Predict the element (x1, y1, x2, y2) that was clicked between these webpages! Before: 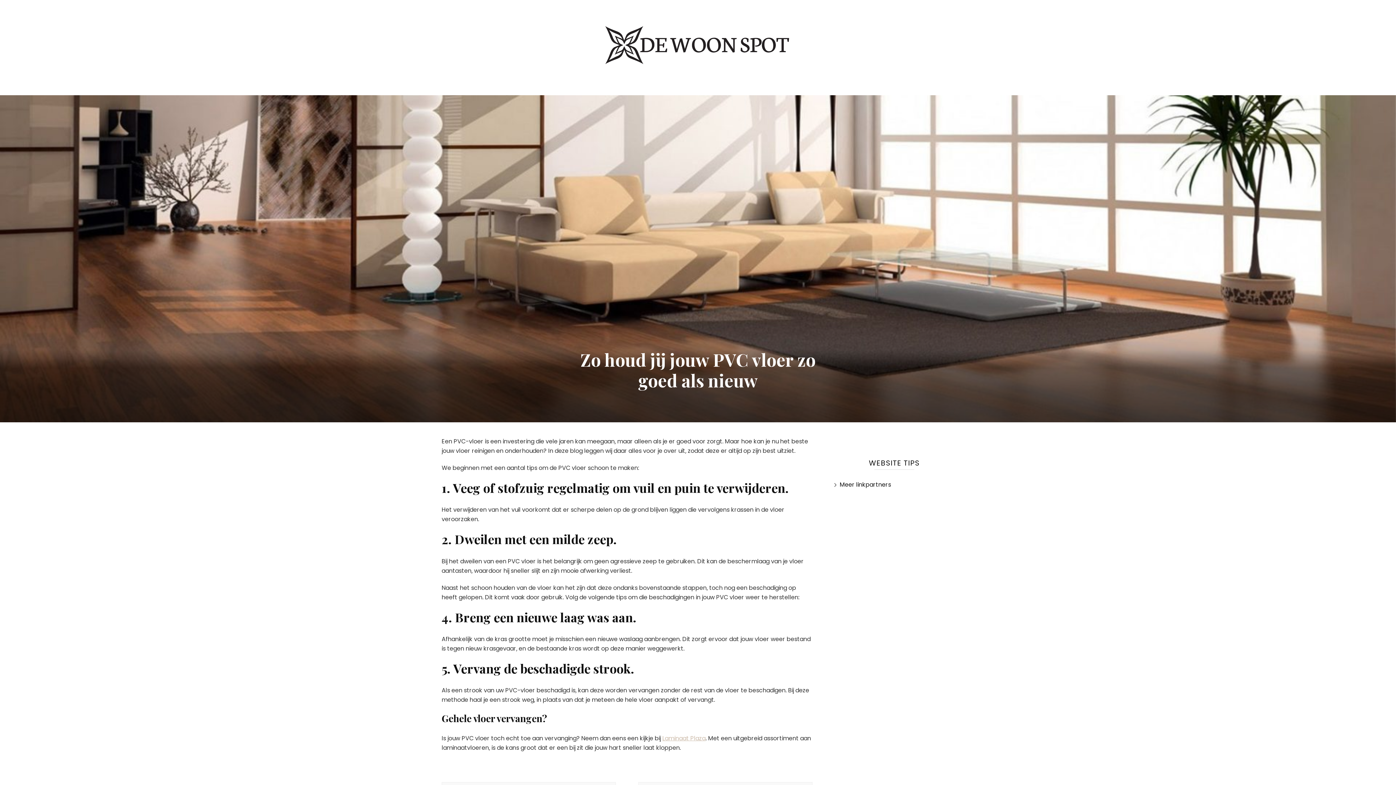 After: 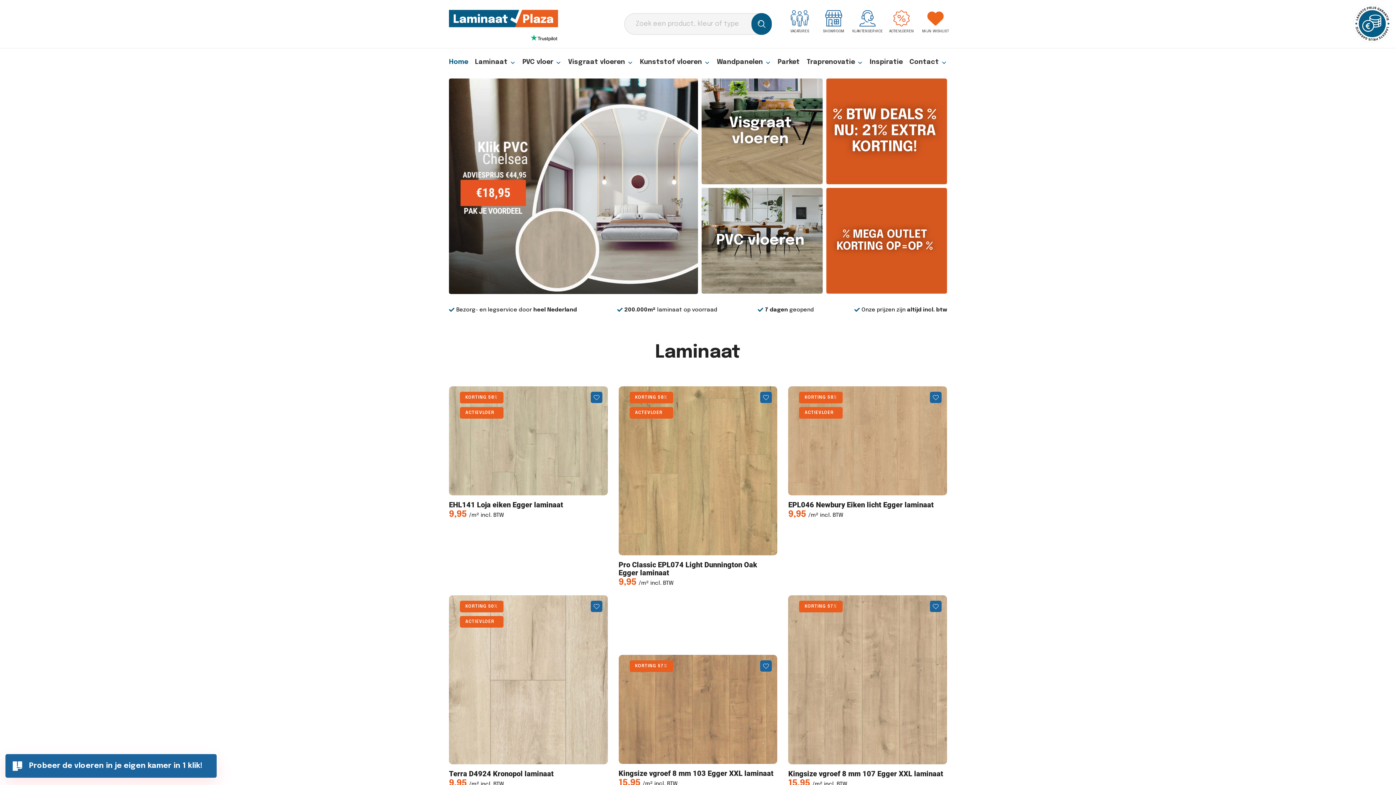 Action: bbox: (662, 734, 705, 742) label: Laminaat Plaza